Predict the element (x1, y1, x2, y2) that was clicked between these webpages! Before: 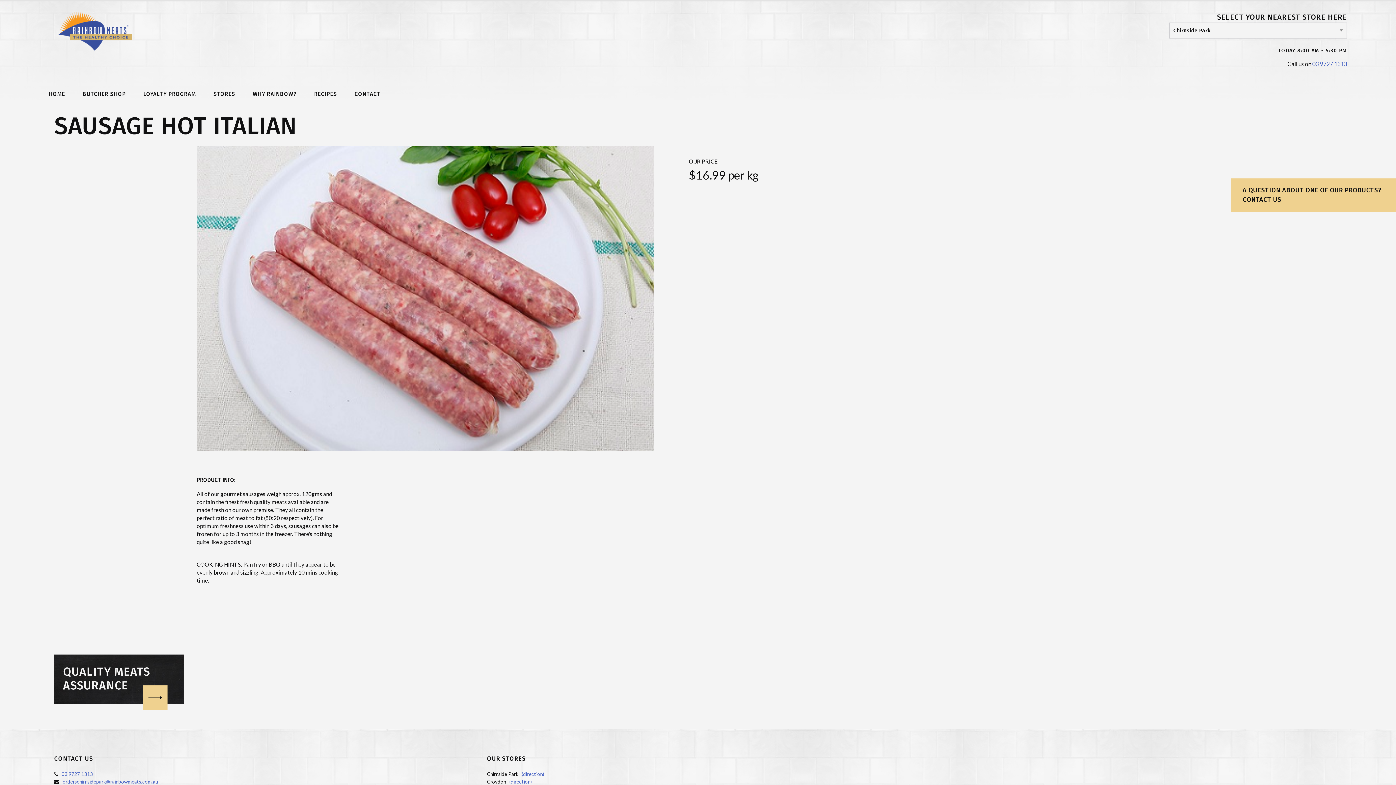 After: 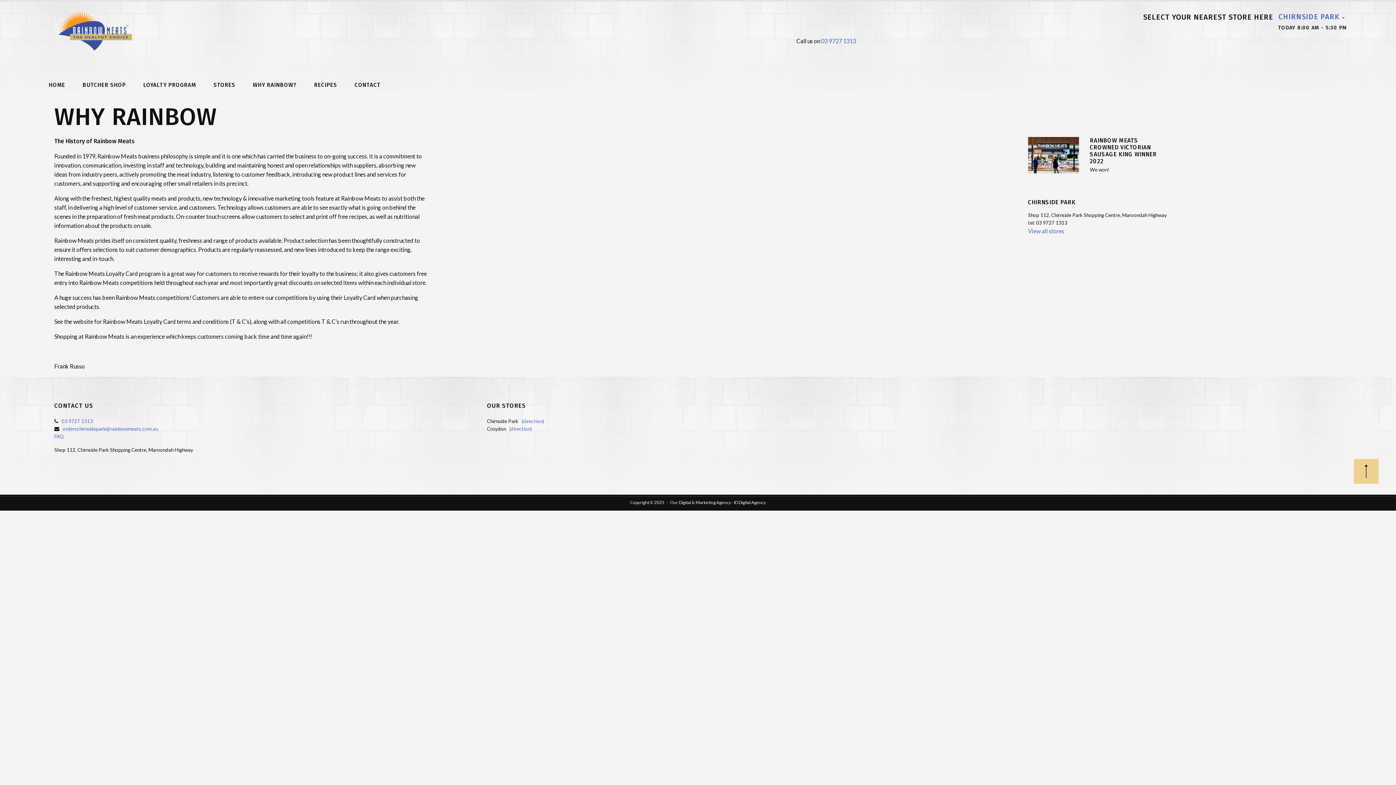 Action: bbox: (252, 91, 296, 97) label: WHY RAINBOW?